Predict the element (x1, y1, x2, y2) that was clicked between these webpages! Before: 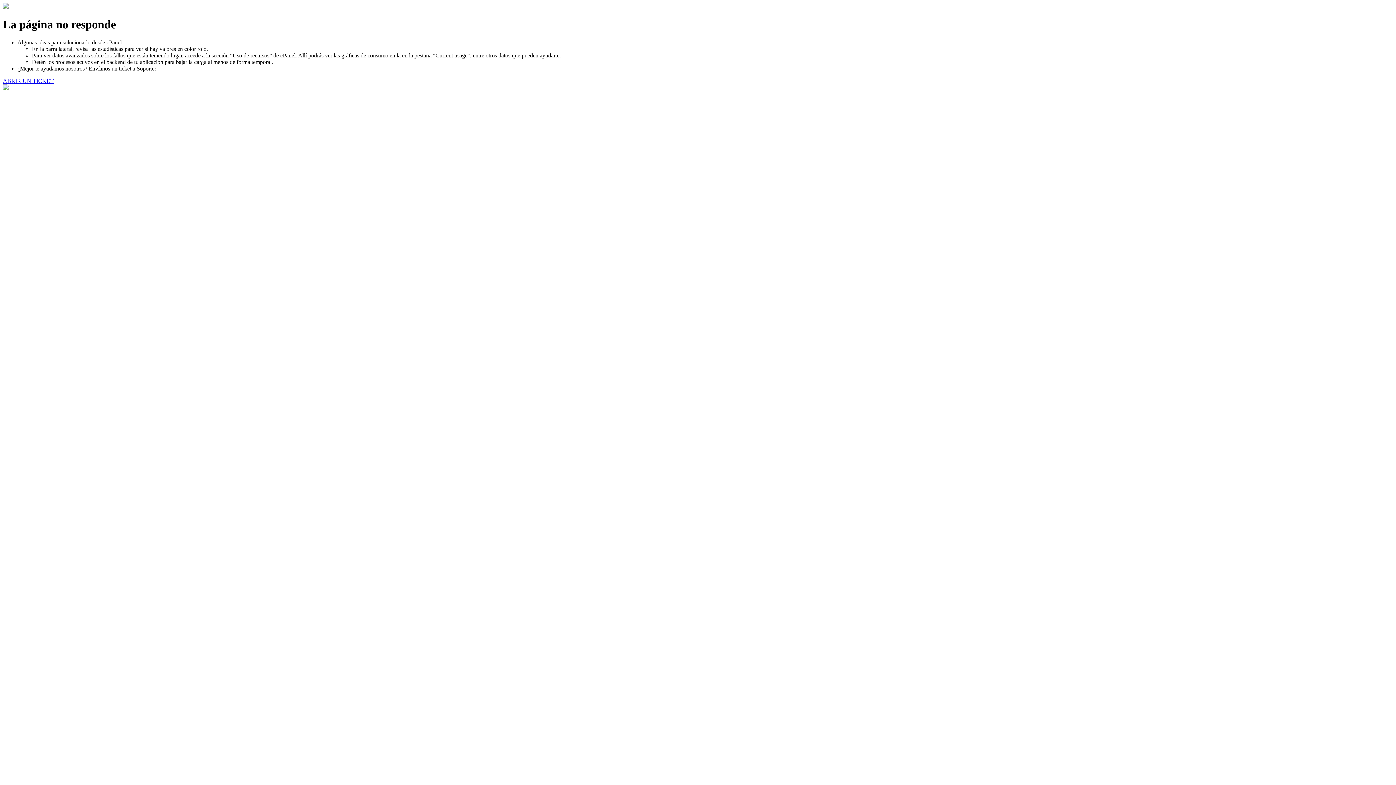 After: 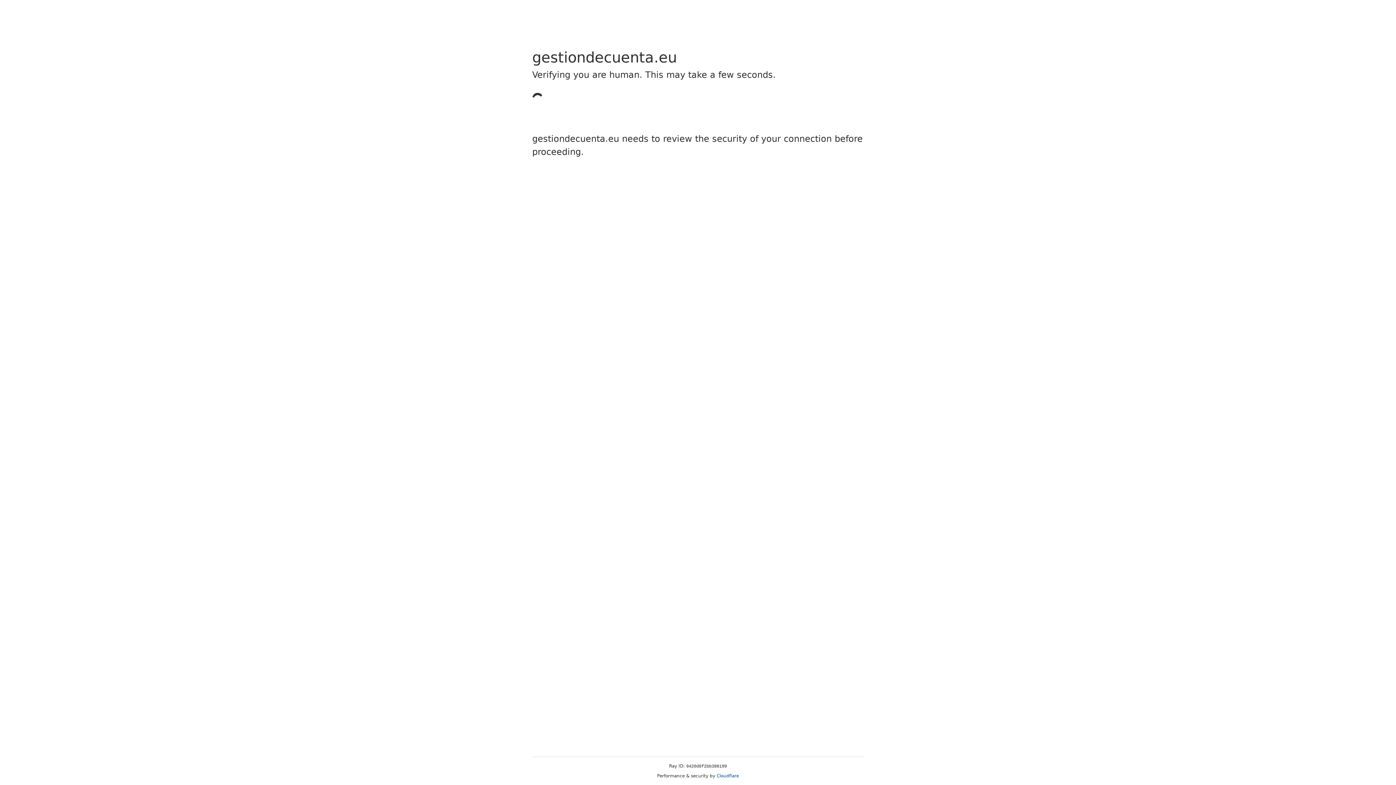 Action: label: ABRIR UN TICKET bbox: (2, 77, 53, 83)